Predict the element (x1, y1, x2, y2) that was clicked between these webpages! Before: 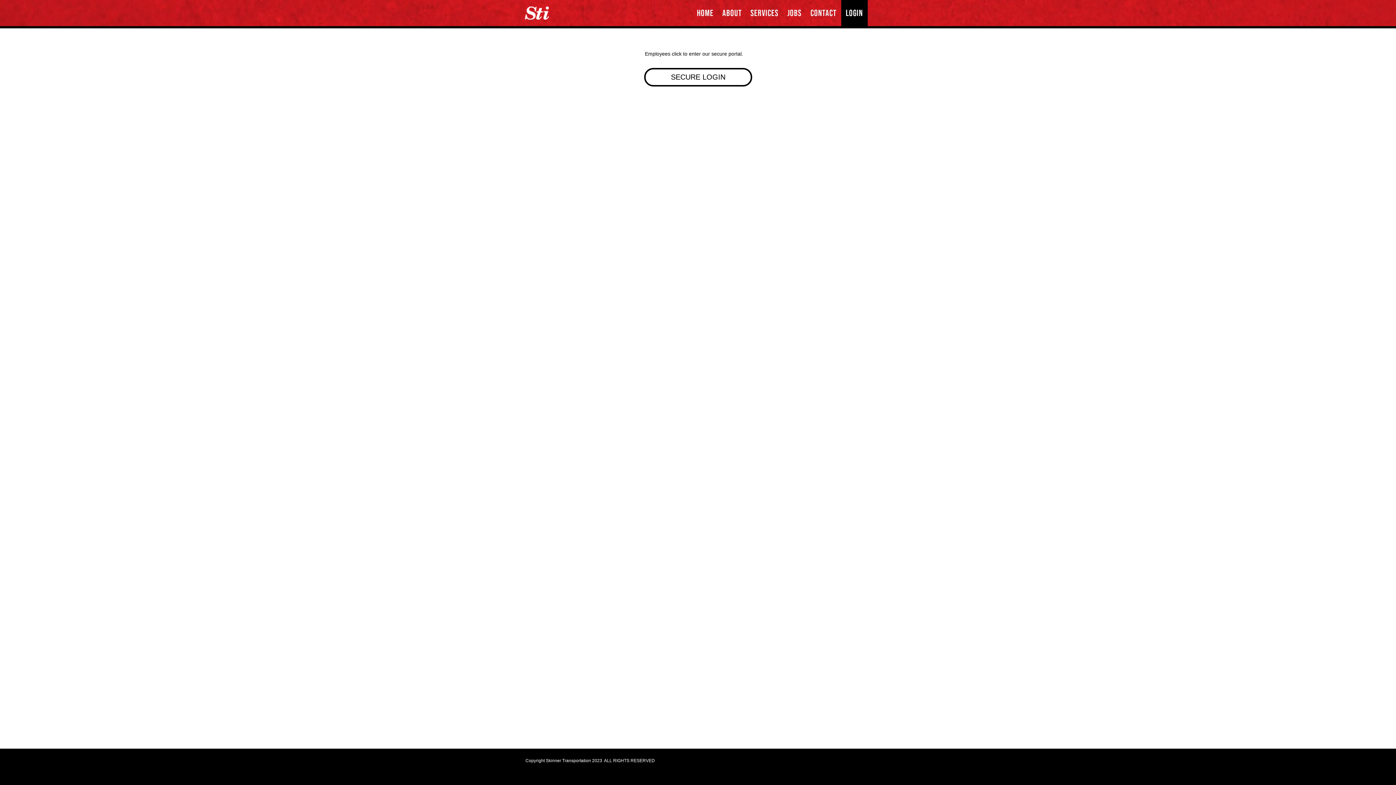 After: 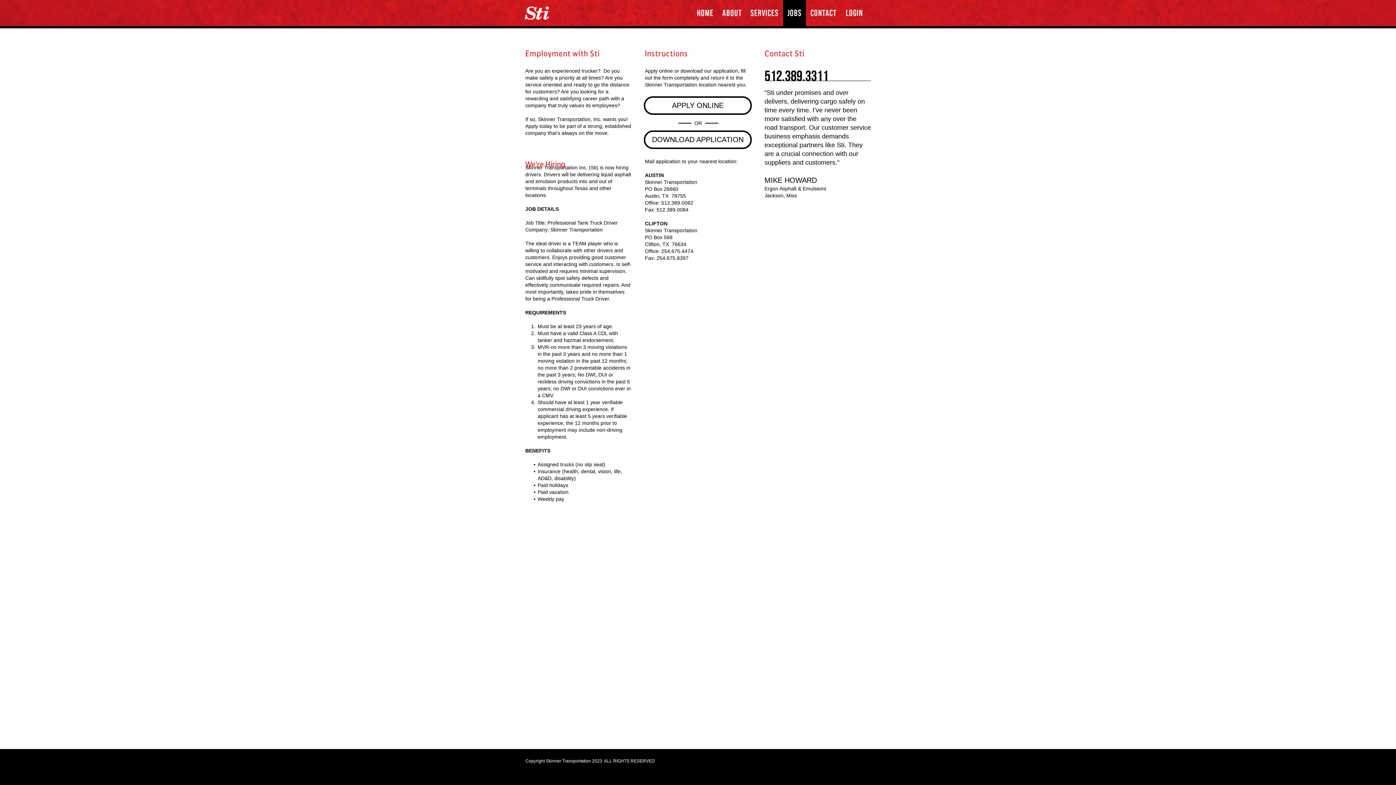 Action: label: JOBS bbox: (783, 0, 806, 26)